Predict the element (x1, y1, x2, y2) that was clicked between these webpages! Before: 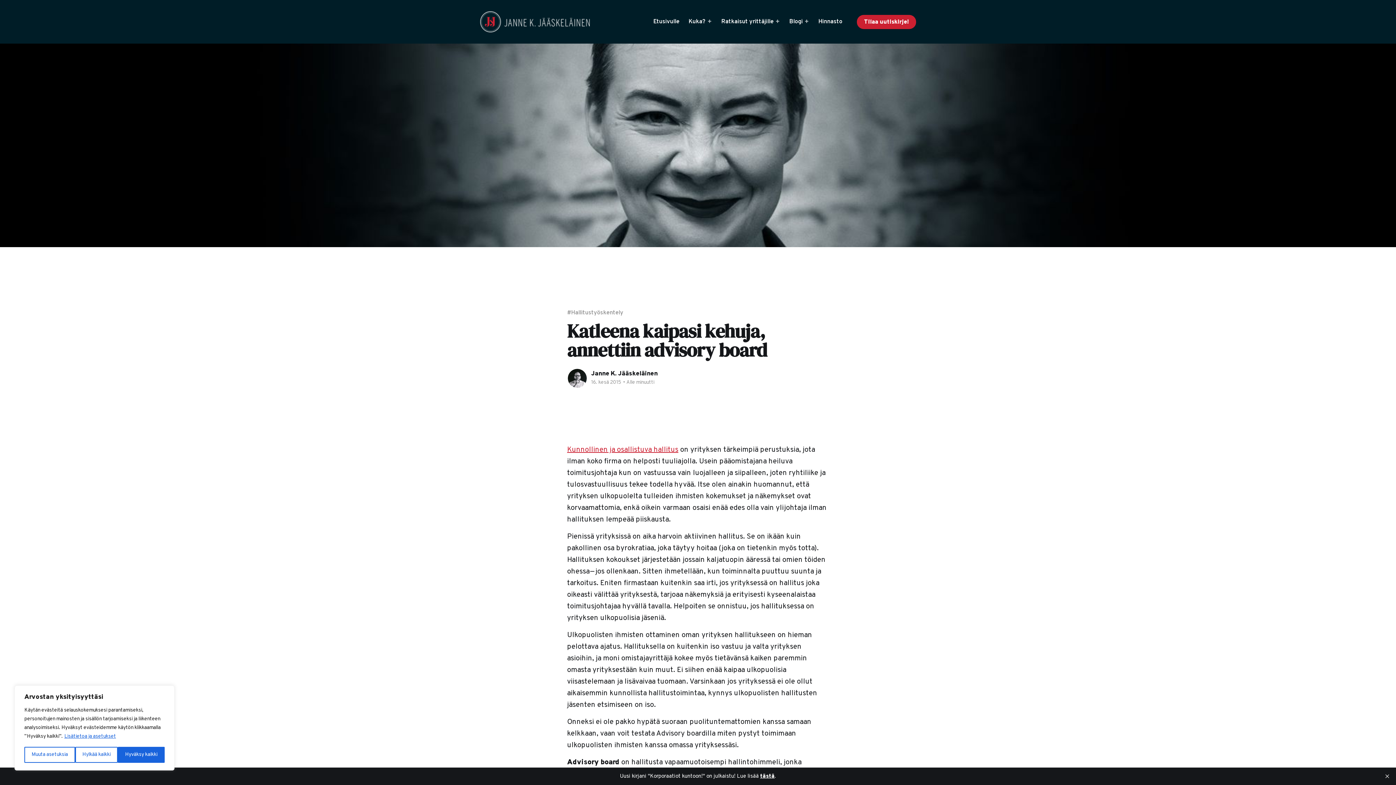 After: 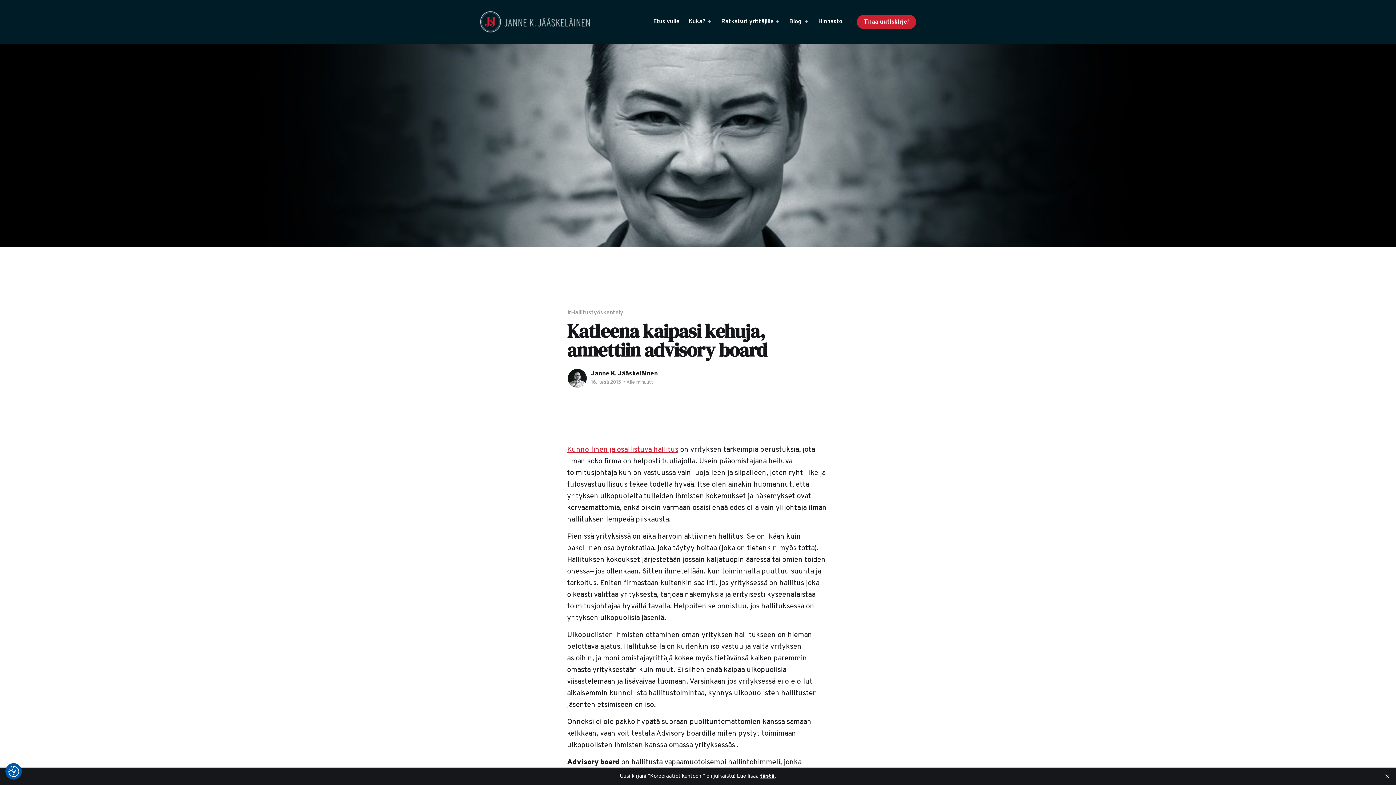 Action: bbox: (75, 747, 117, 763) label: Hylkää kaikki